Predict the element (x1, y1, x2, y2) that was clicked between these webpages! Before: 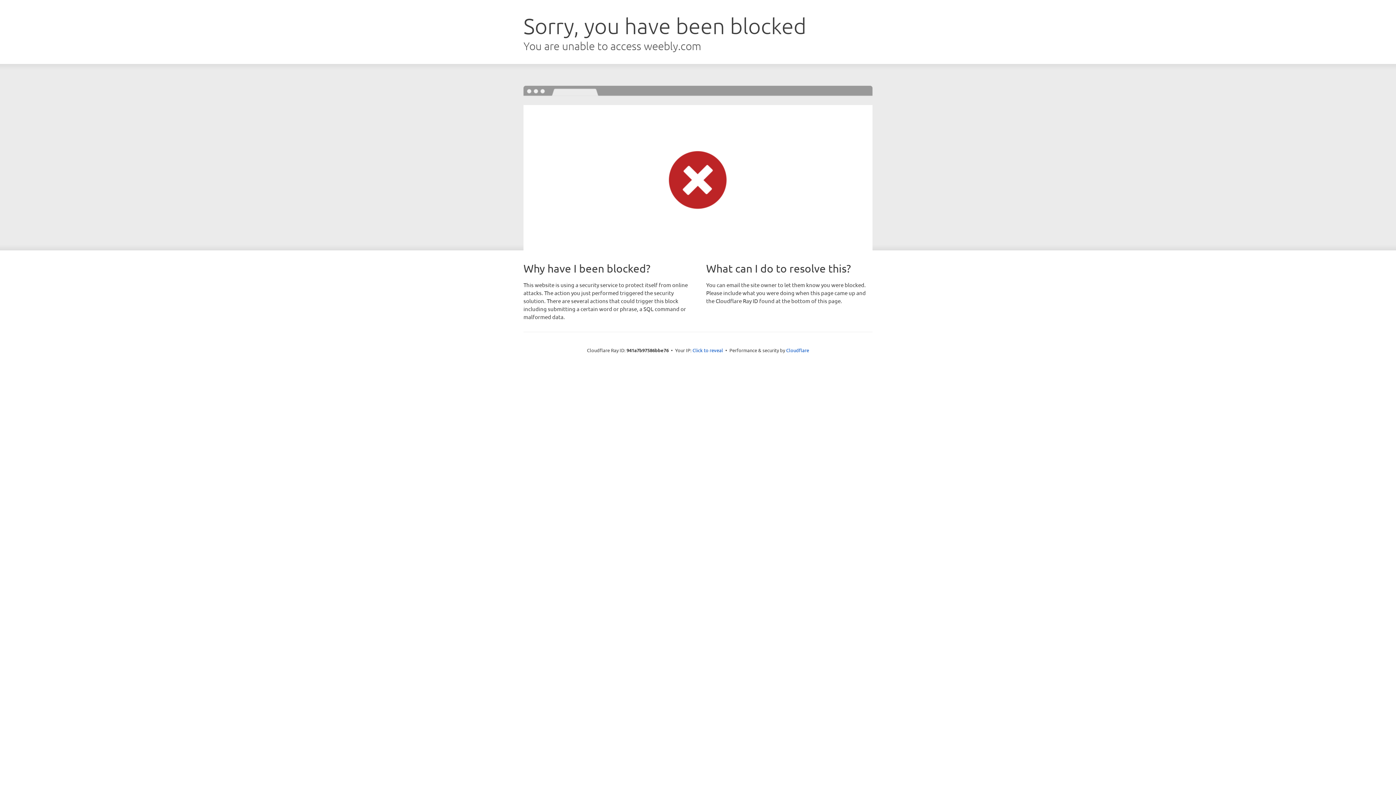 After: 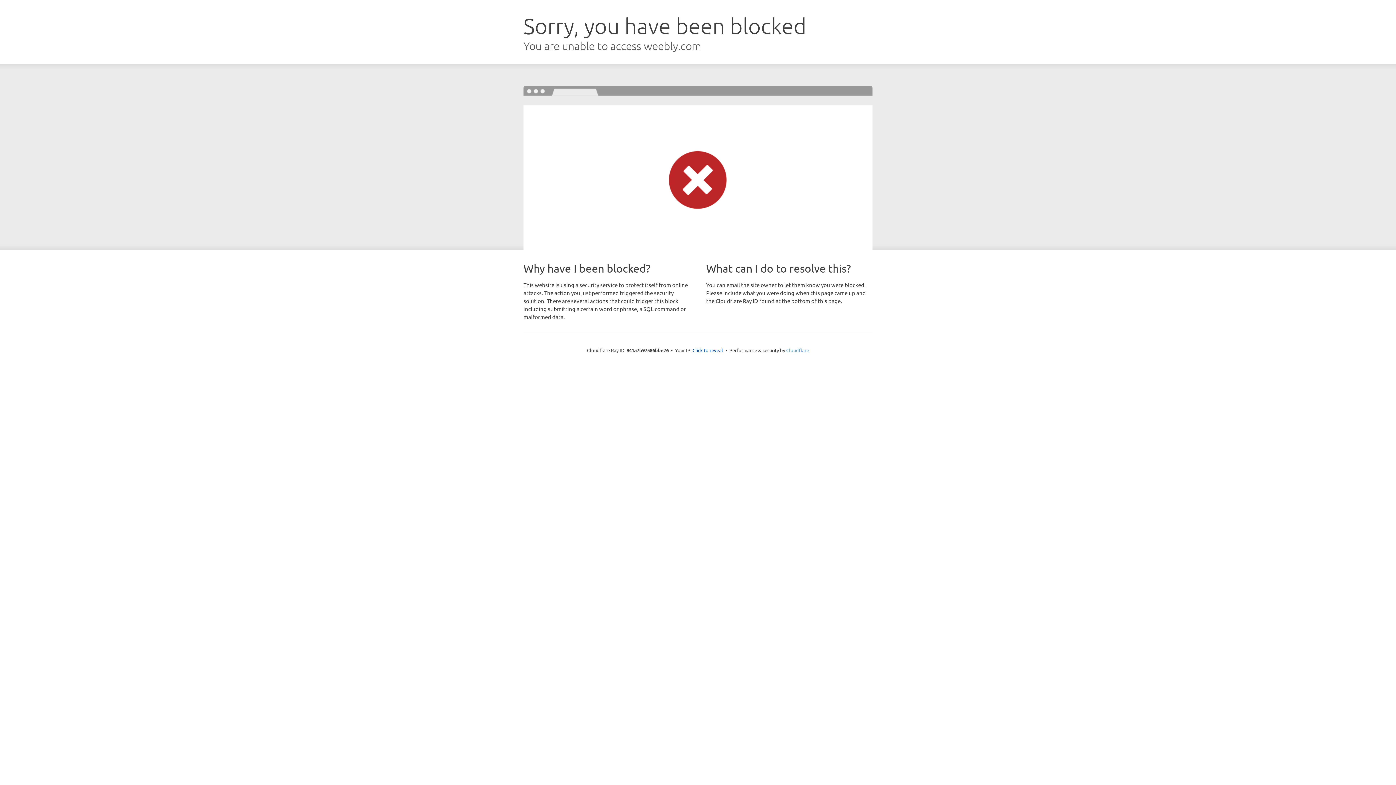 Action: bbox: (786, 347, 809, 353) label: Cloudflare